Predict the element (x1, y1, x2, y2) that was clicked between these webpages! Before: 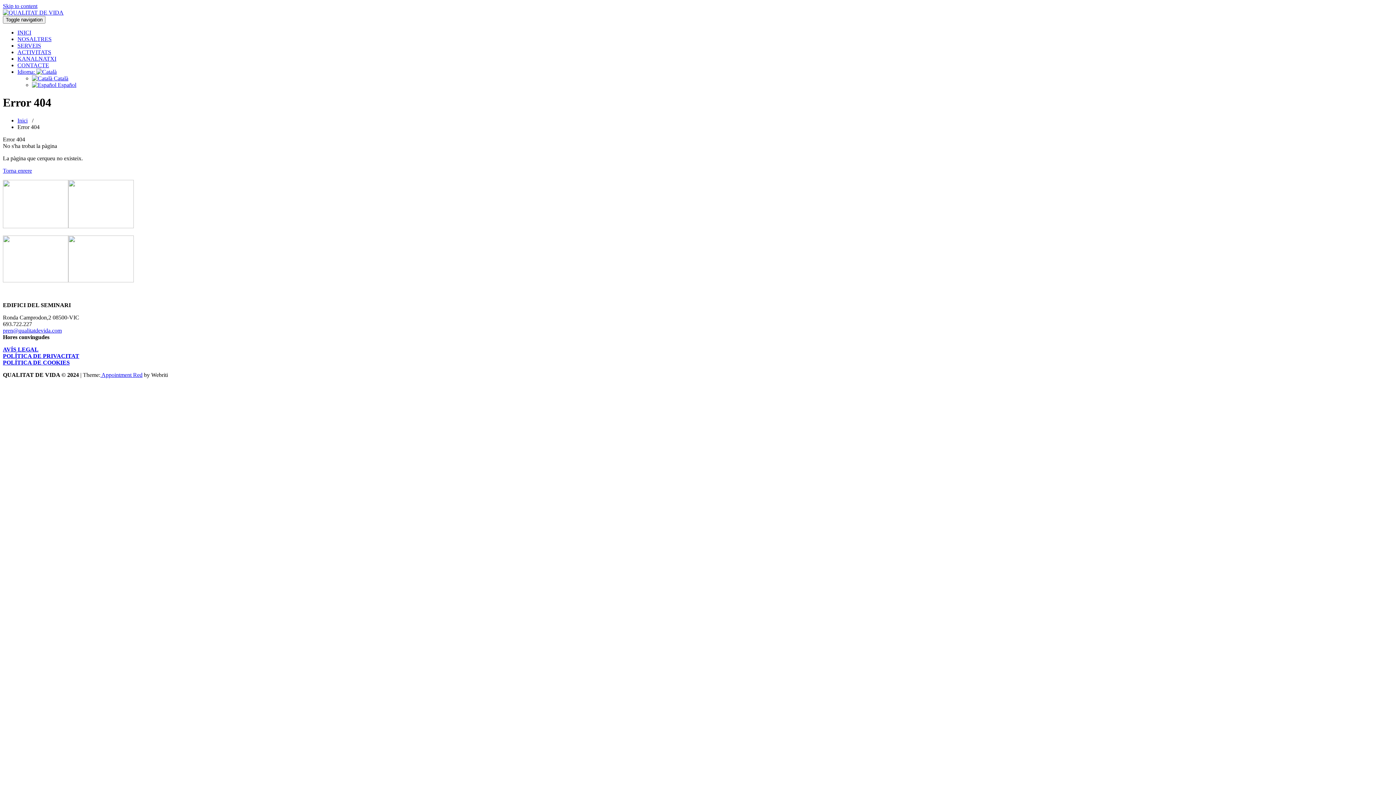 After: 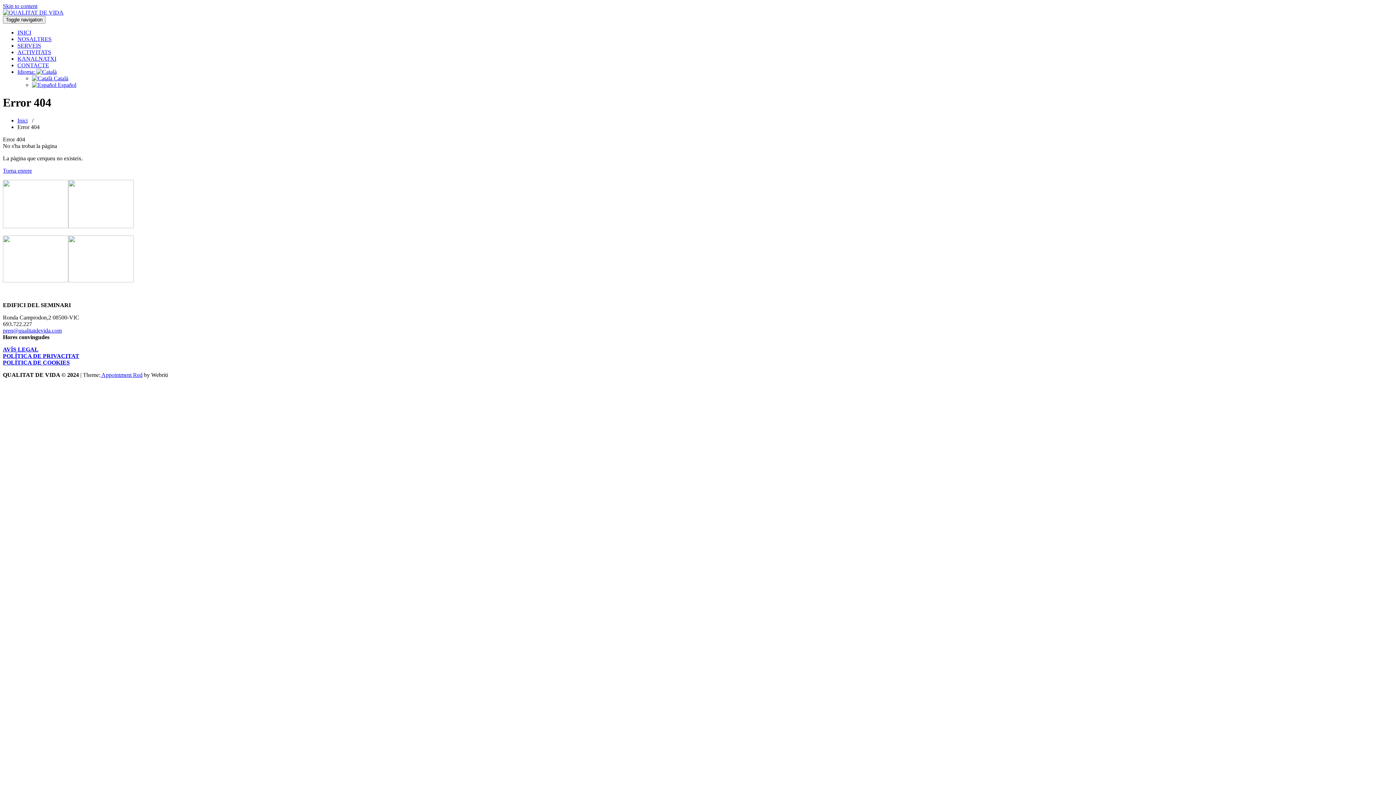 Action: label: Idioma:  bbox: (17, 68, 56, 74)